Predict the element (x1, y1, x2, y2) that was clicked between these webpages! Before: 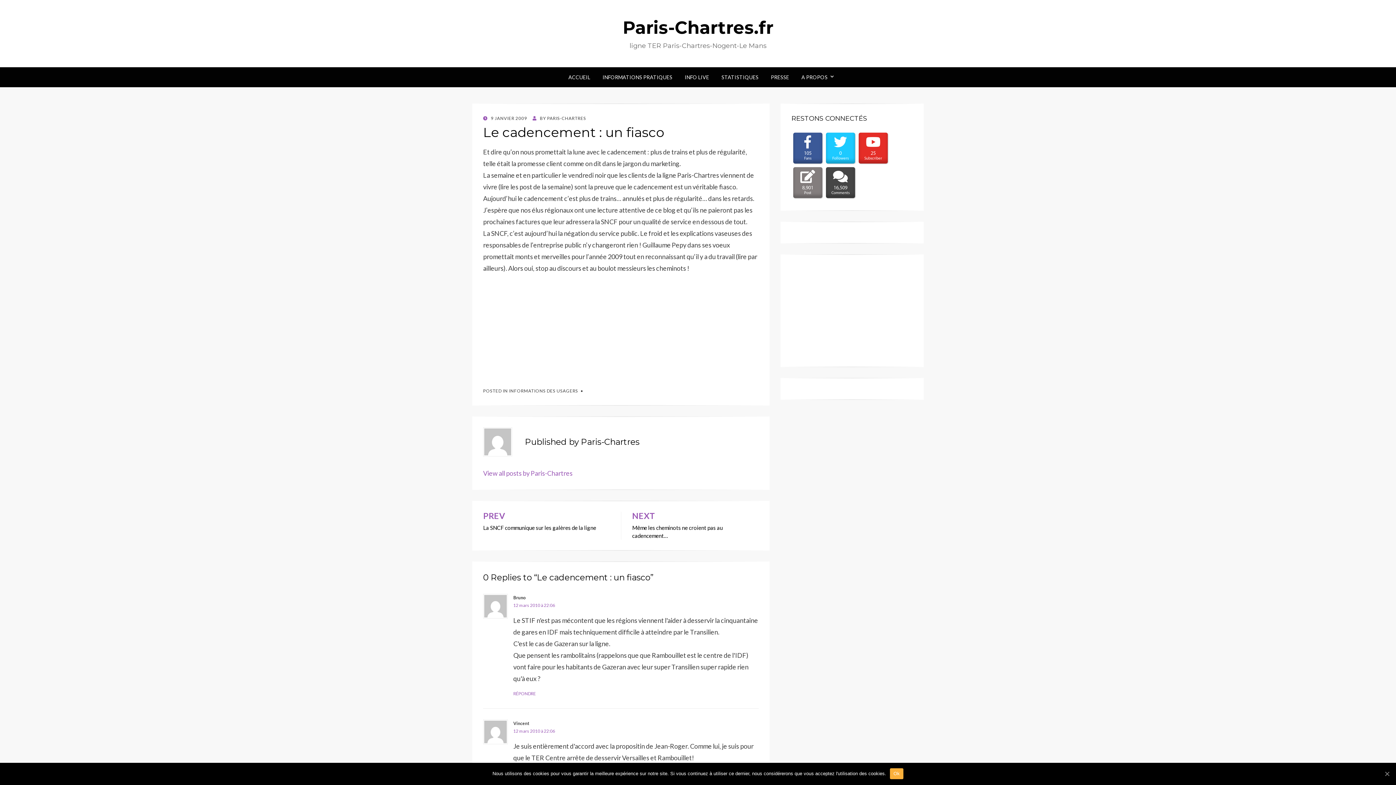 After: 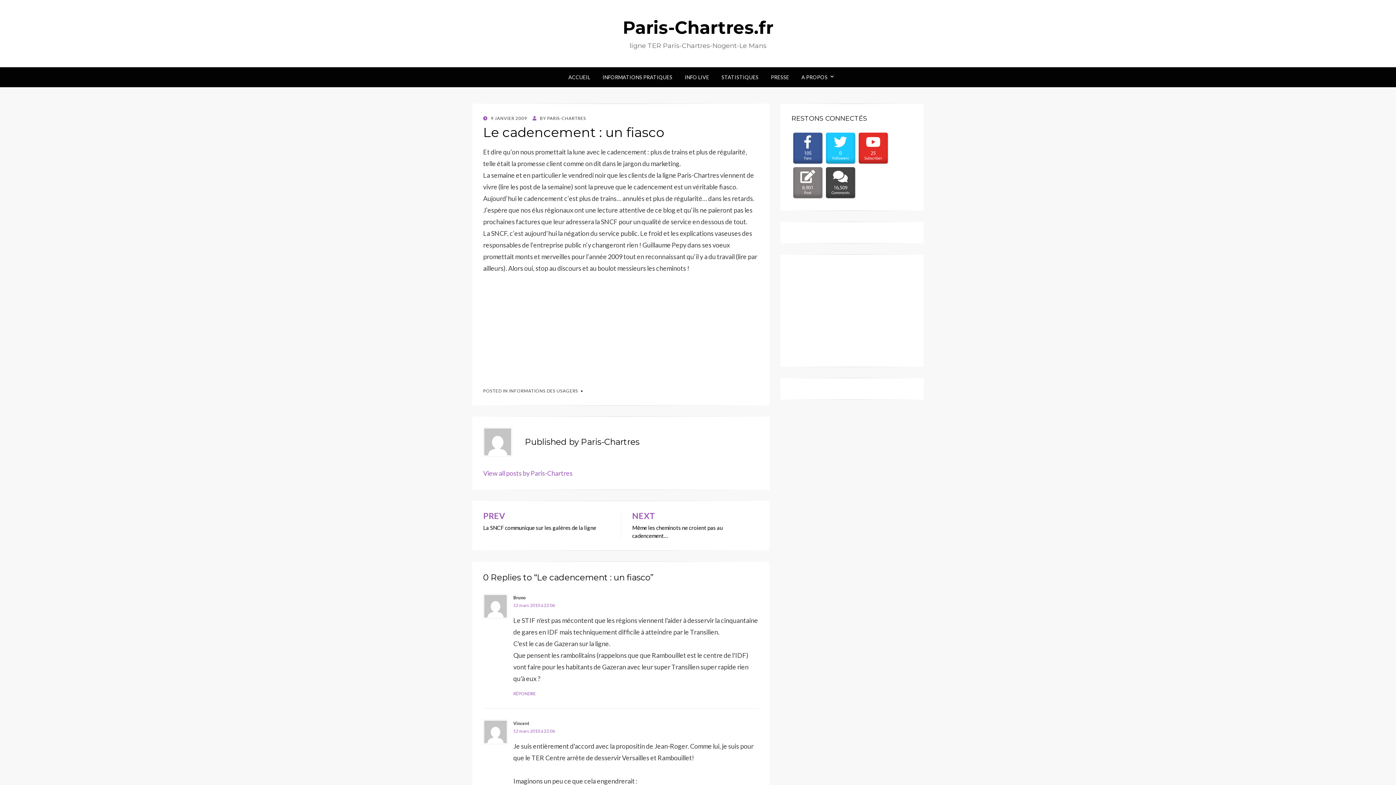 Action: label: Ok bbox: (890, 768, 903, 779)